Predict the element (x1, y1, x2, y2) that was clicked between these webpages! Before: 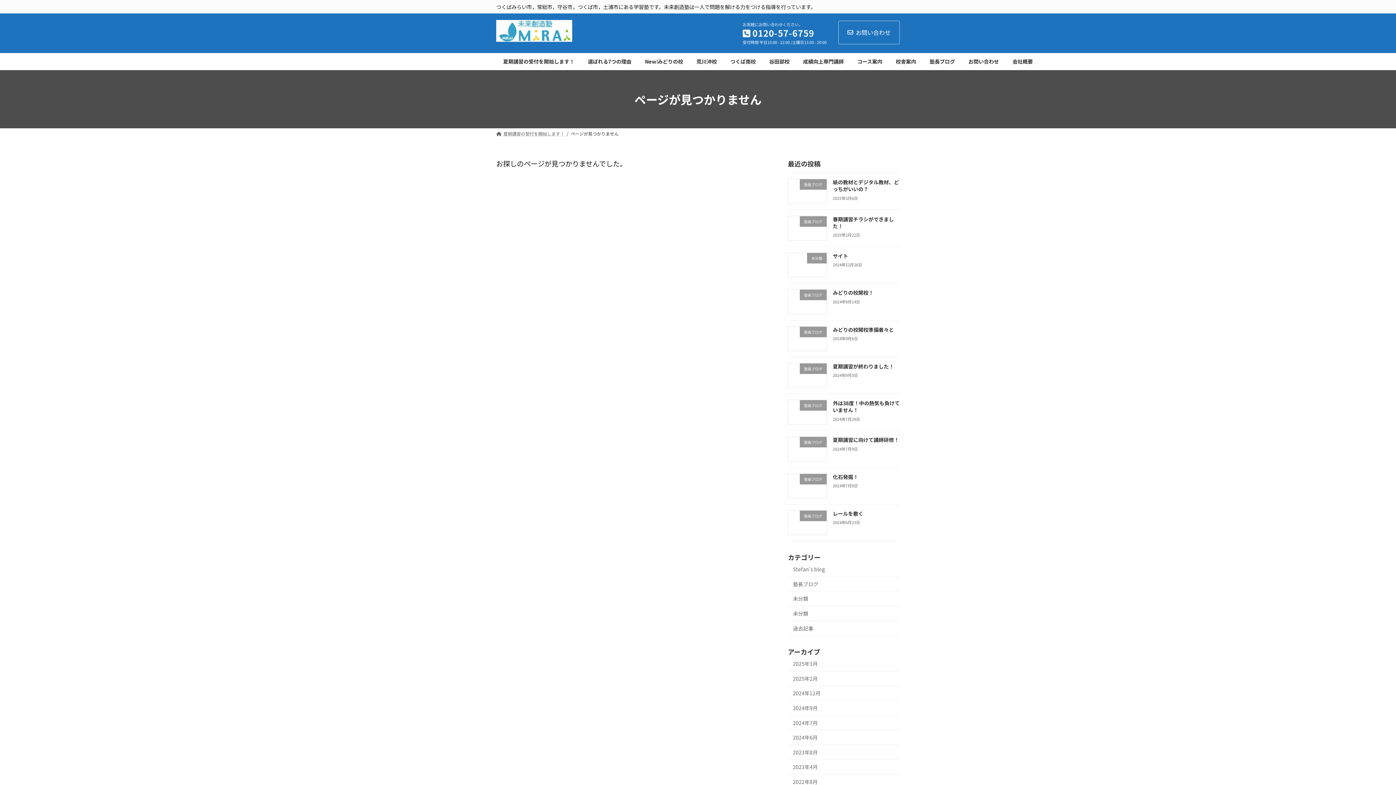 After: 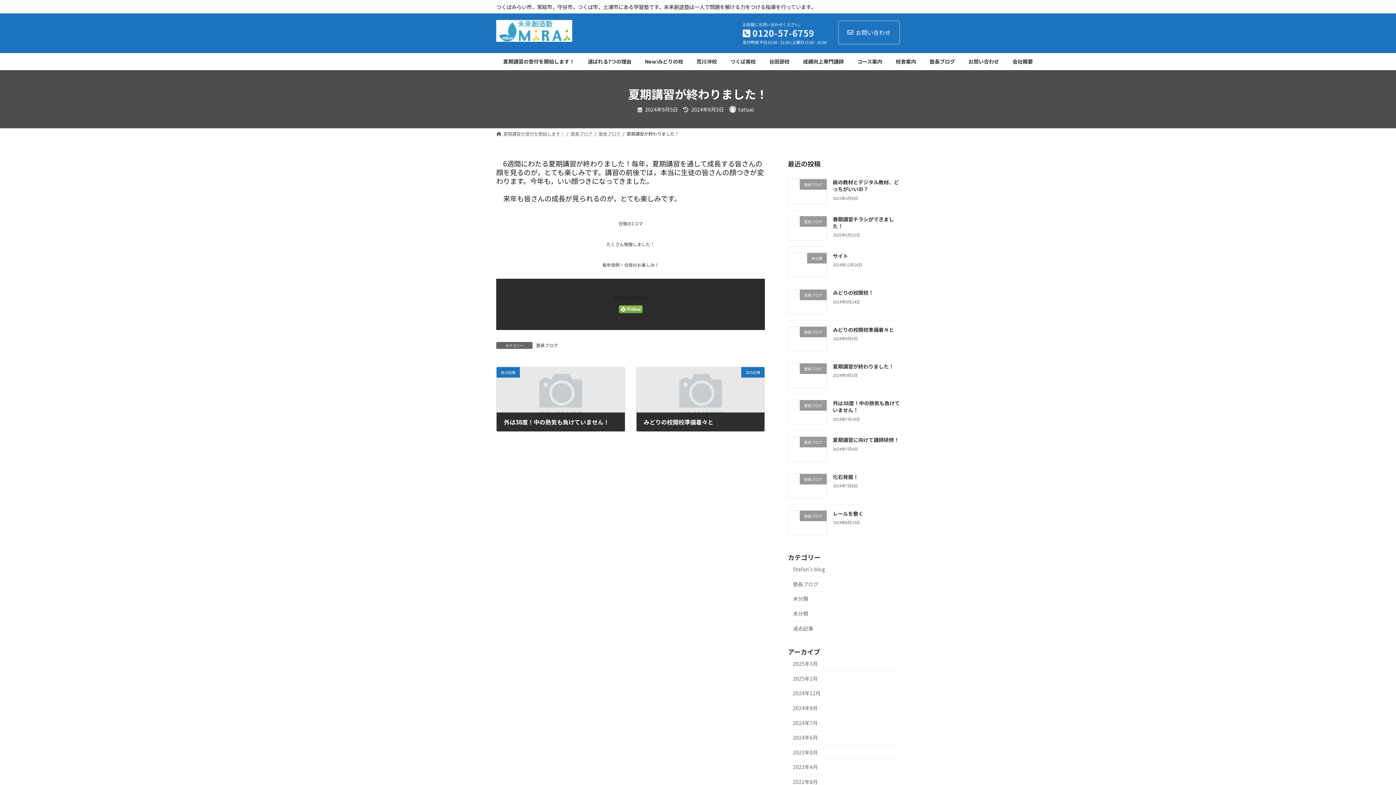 Action: label: 夏期講習が終わりました！ bbox: (833, 362, 894, 370)